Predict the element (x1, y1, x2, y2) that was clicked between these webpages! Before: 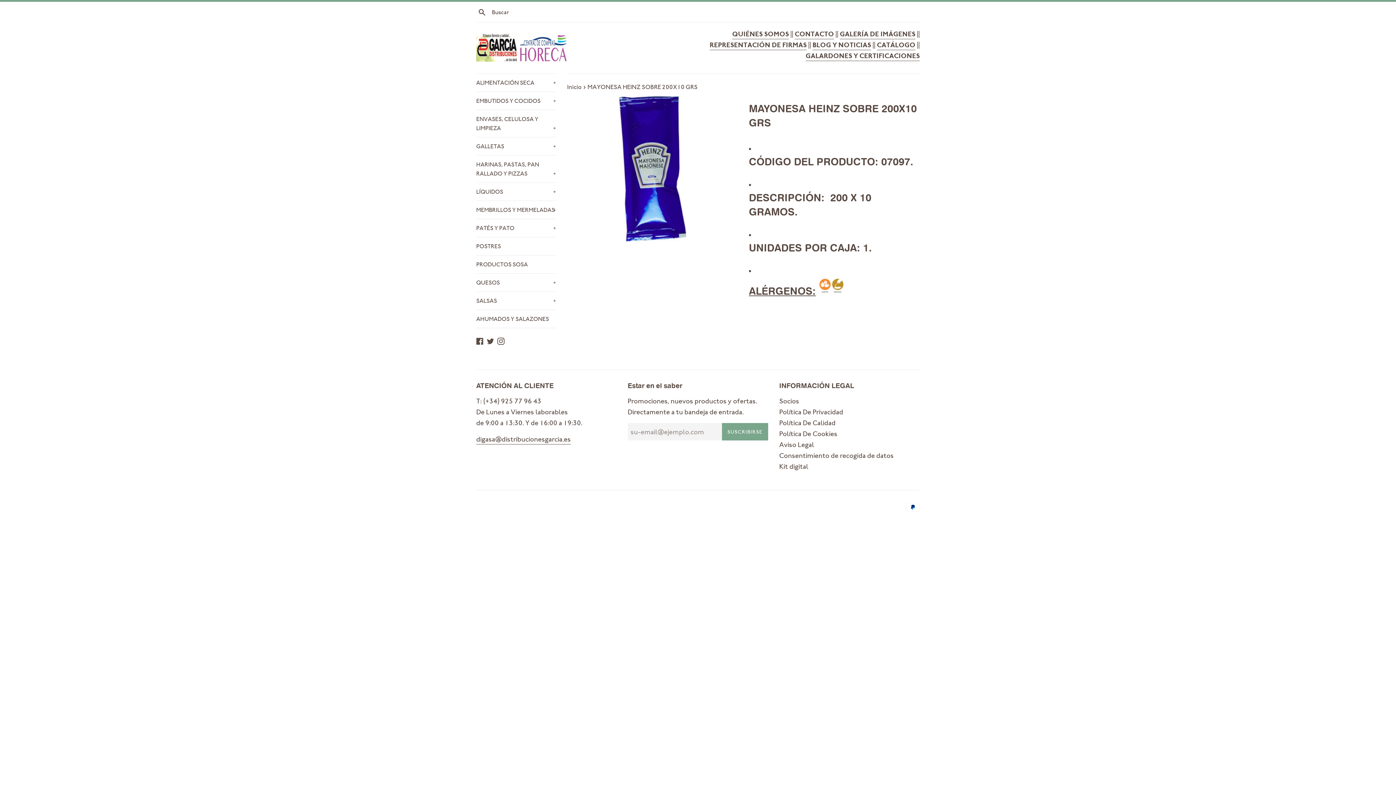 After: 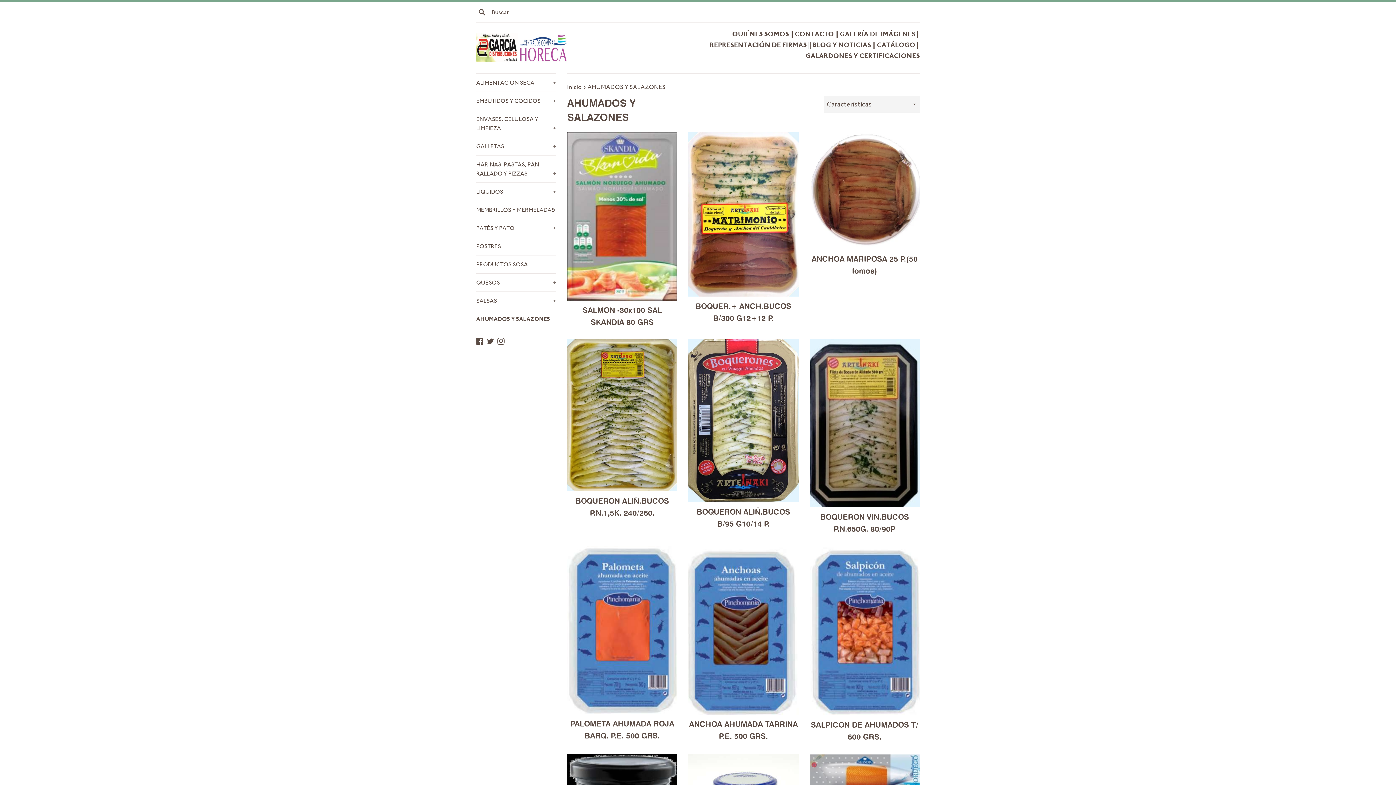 Action: bbox: (476, 310, 556, 328) label: AHUMADOS Y SALAZONES